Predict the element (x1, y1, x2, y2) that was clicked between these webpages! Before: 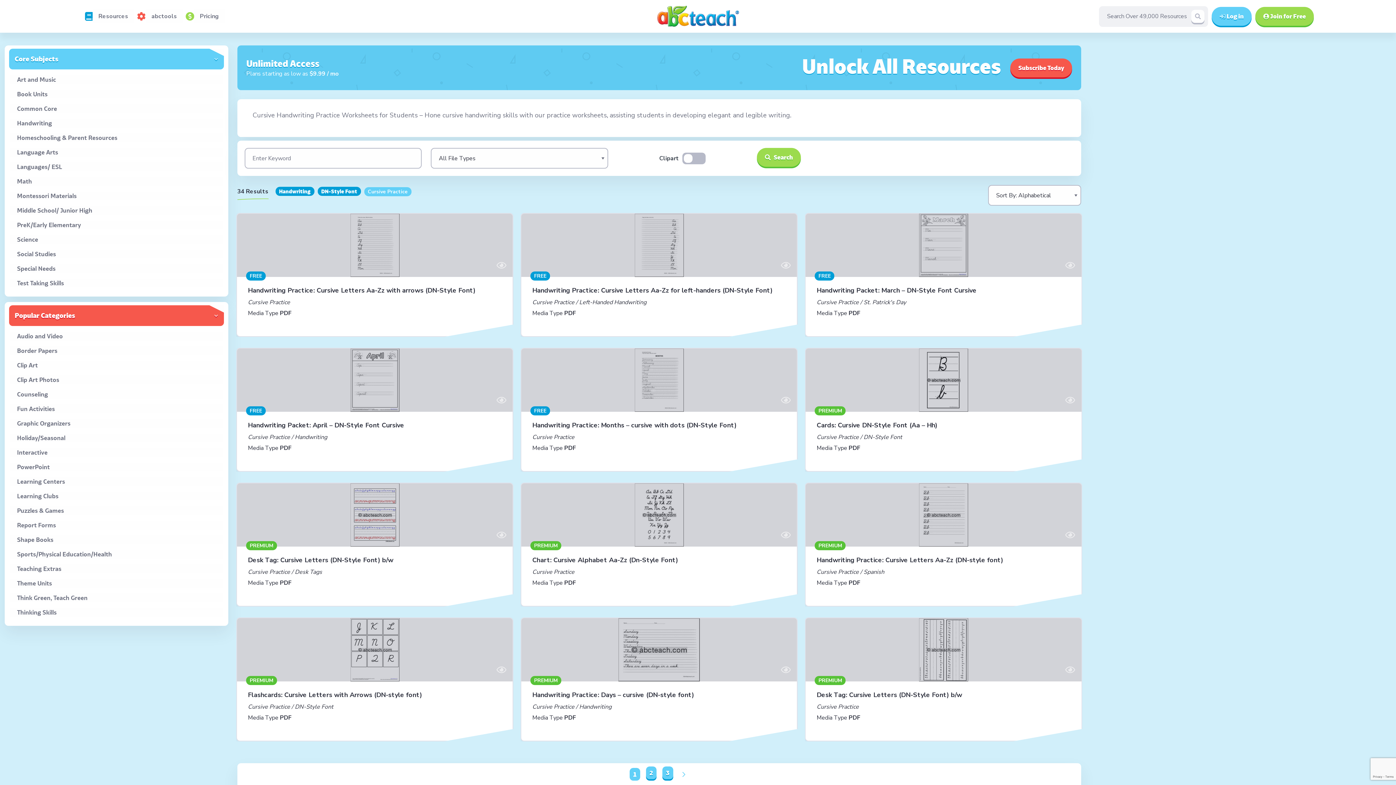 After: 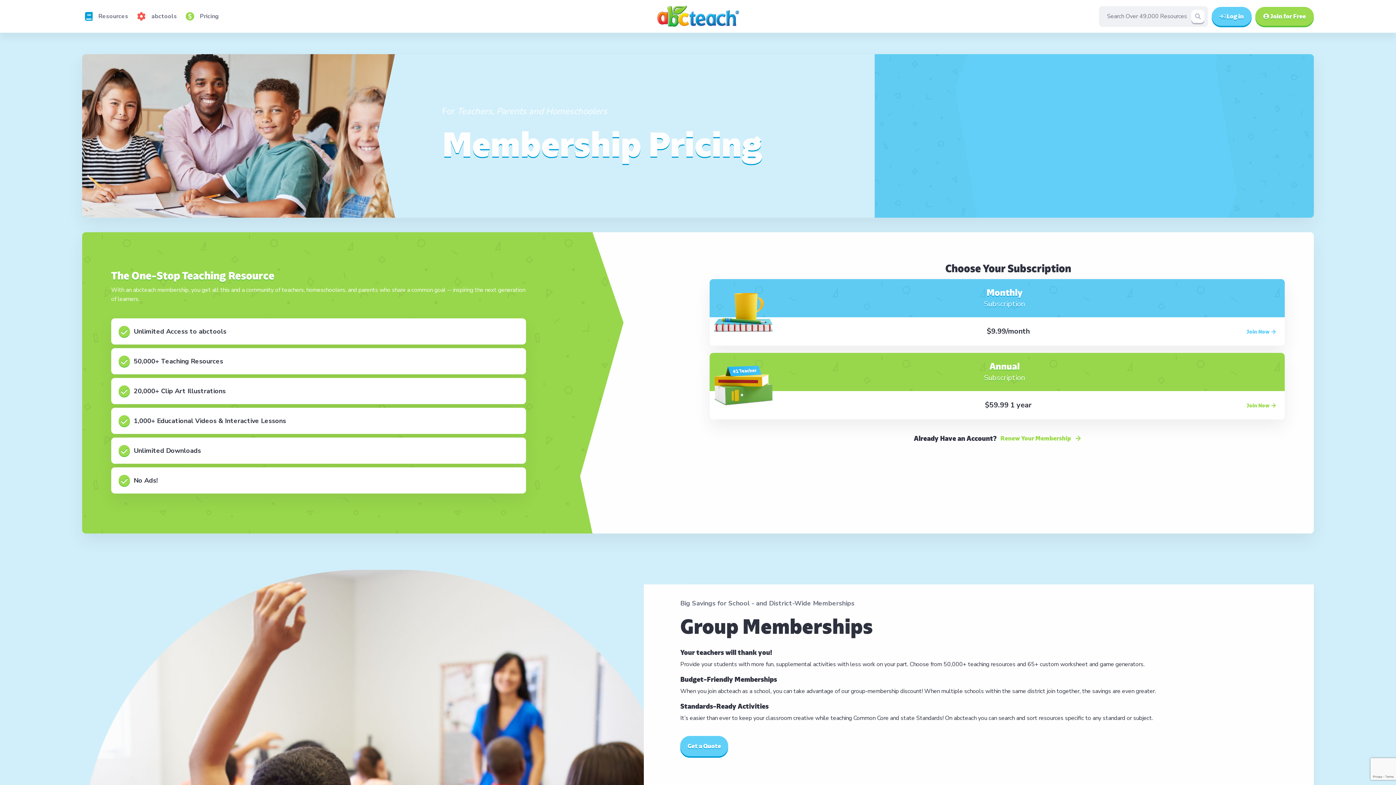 Action: bbox: (194, 9, 224, 23) label: Pricing